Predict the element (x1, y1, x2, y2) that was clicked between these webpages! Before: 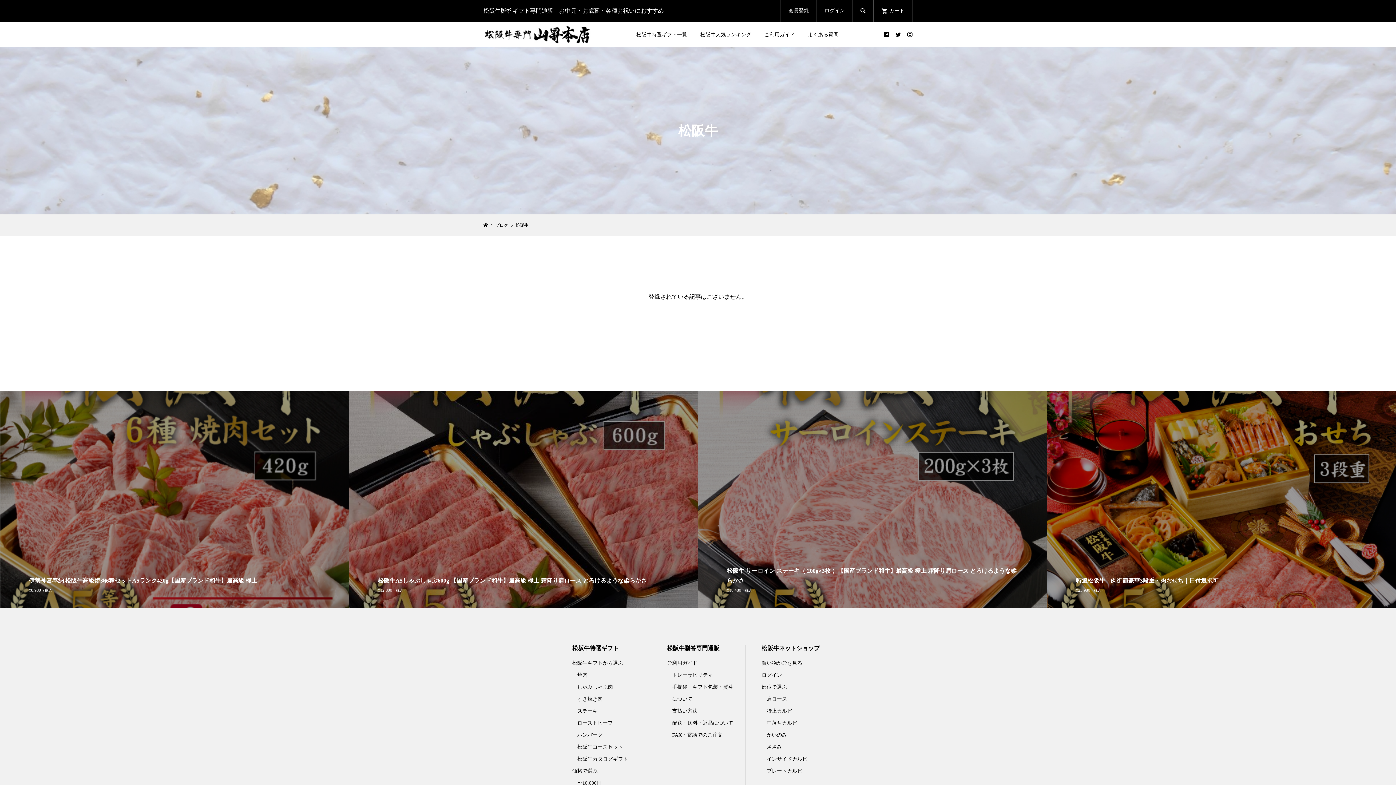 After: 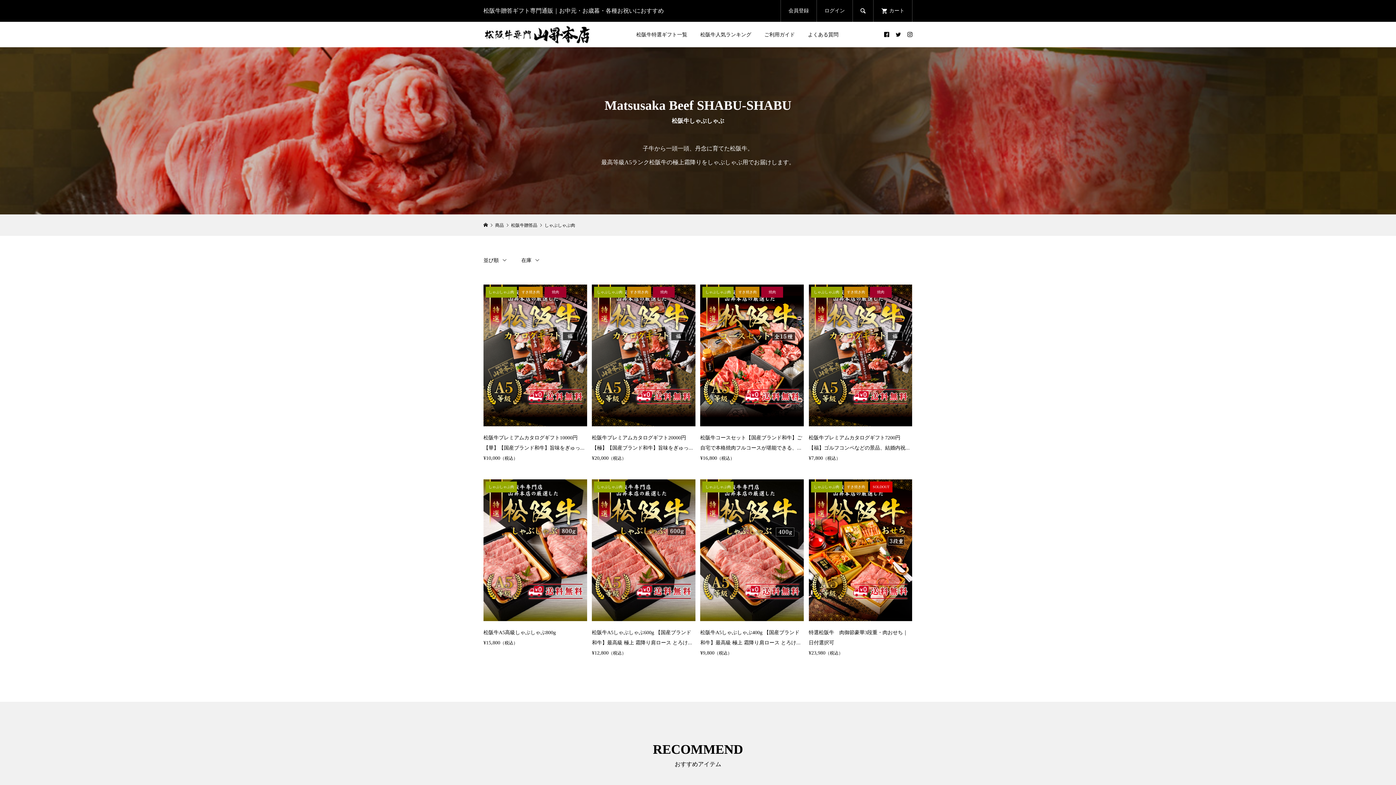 Action: label: しゃぶしゃぶ肉 bbox: (577, 684, 613, 690)